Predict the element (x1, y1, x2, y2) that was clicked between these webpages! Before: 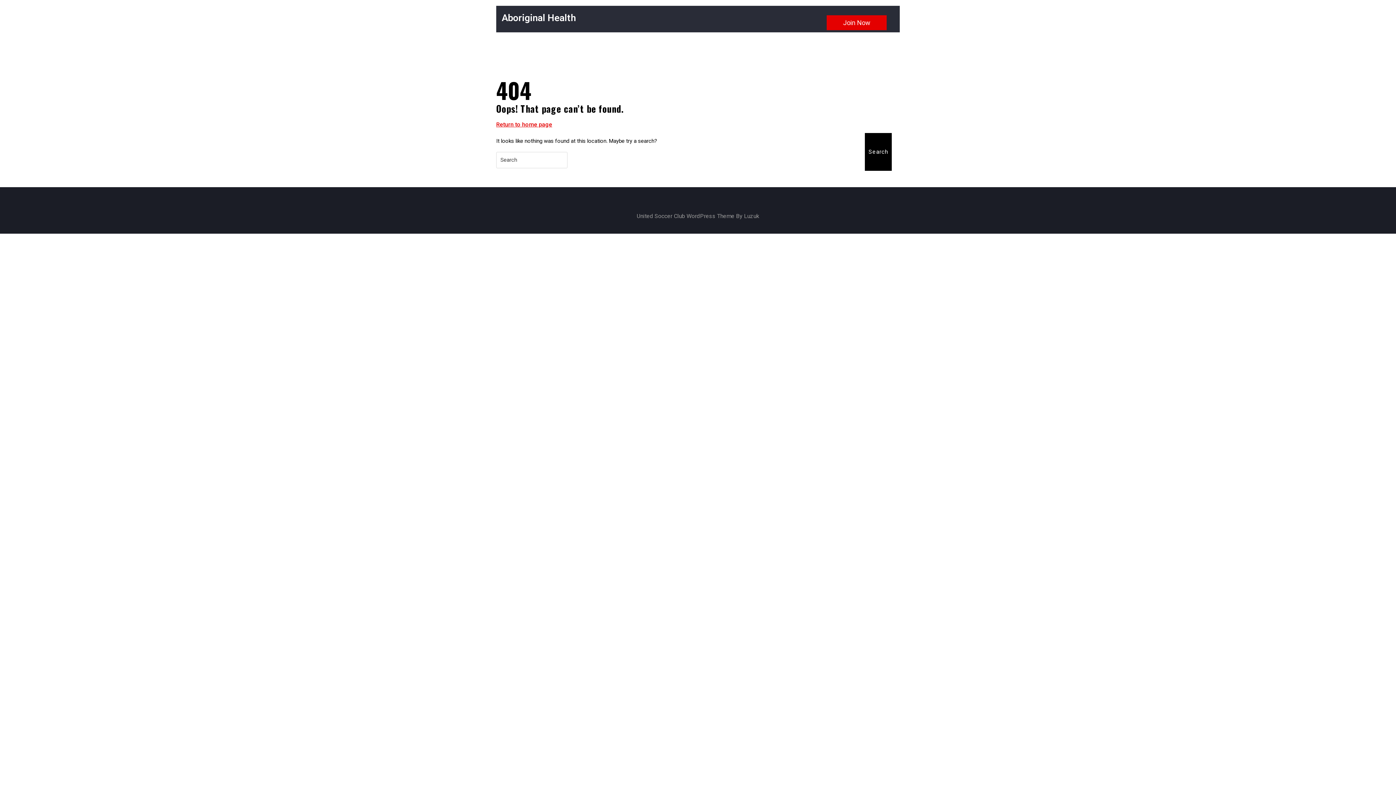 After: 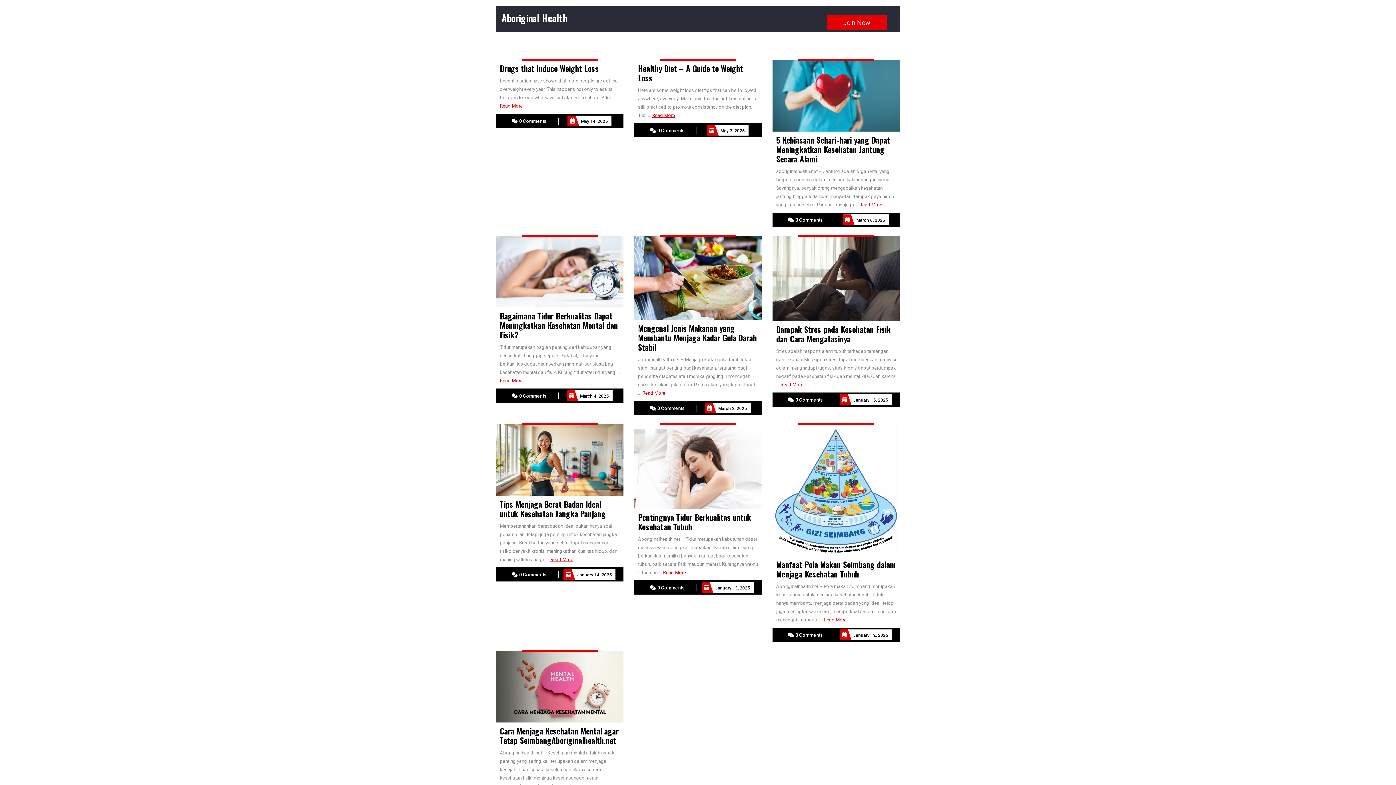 Action: label: Aboriginal Health bbox: (501, 12, 576, 23)